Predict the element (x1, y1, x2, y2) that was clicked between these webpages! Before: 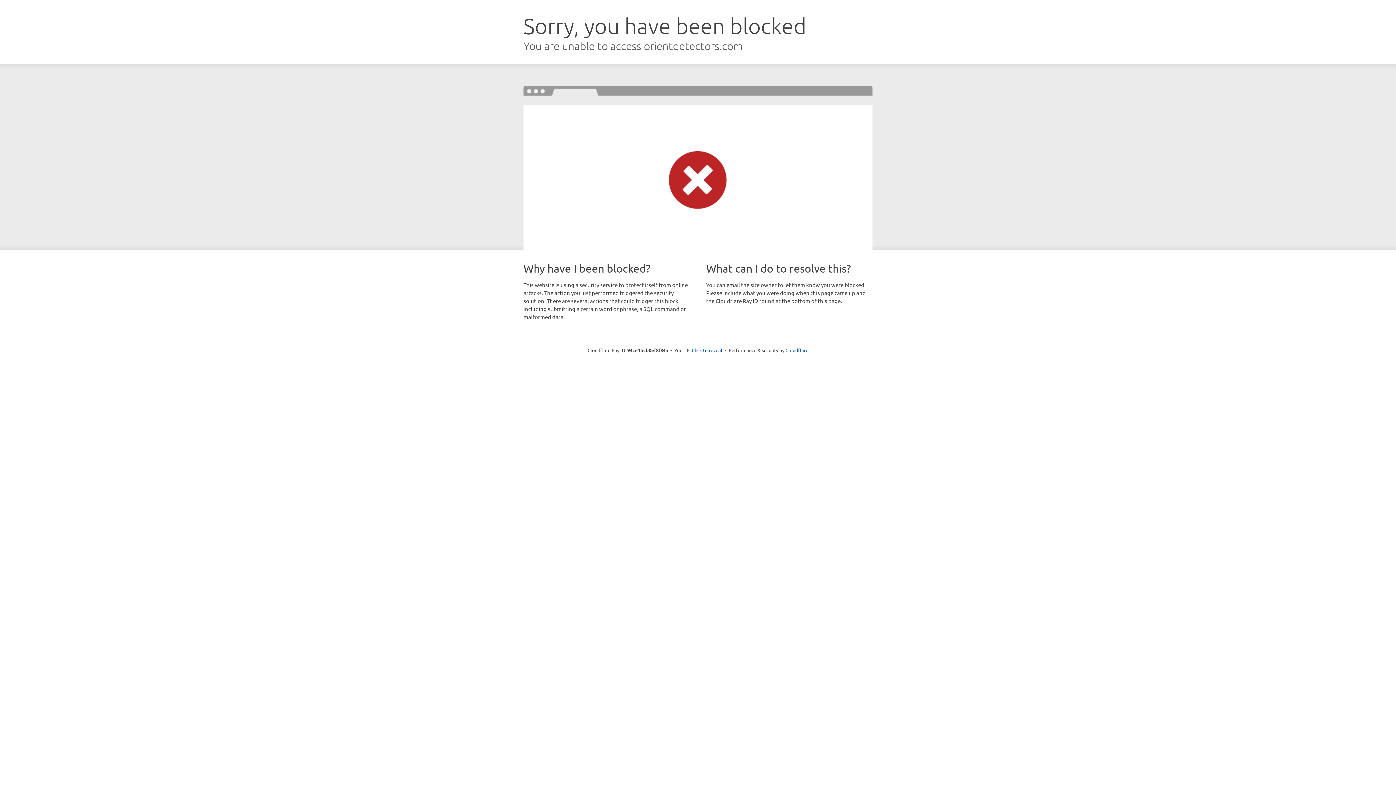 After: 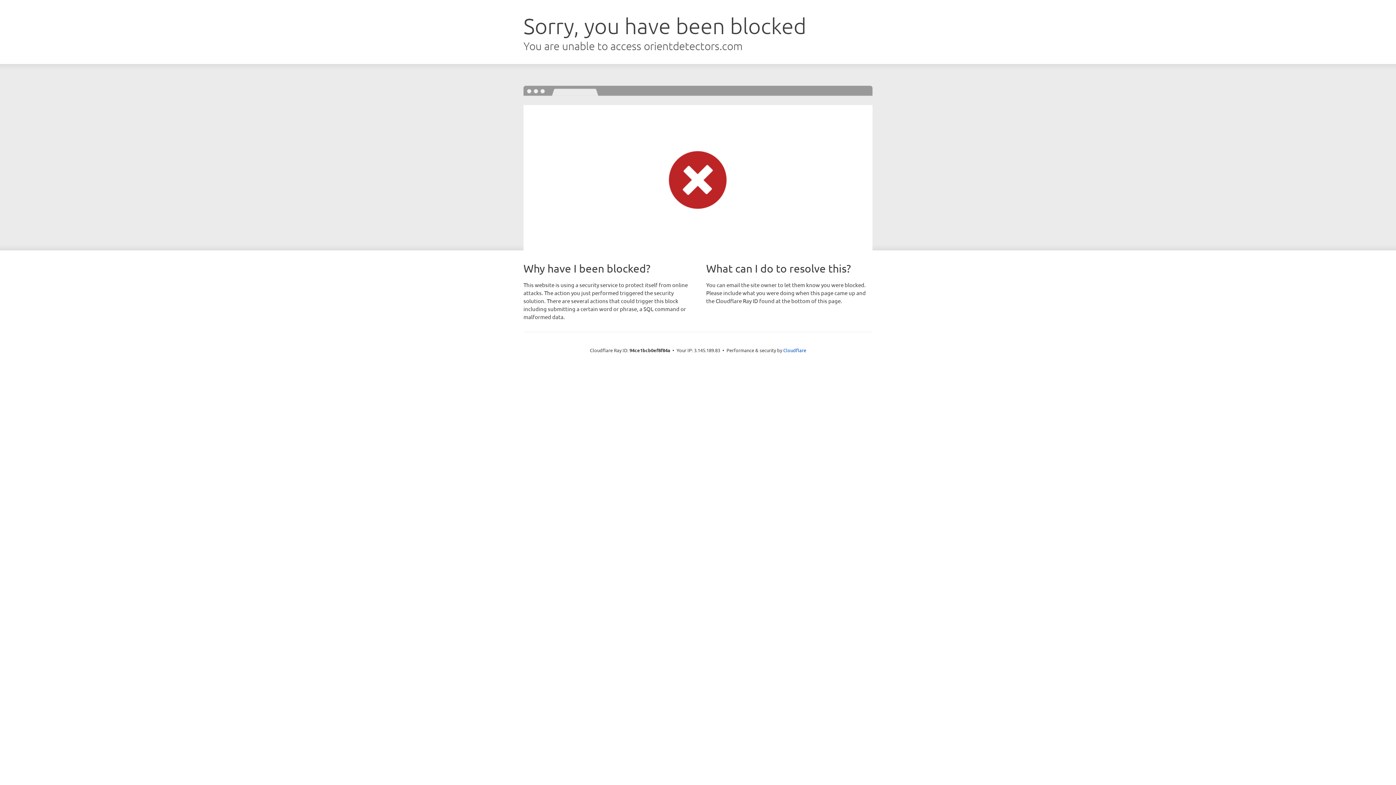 Action: bbox: (692, 346, 722, 353) label: Click to reveal